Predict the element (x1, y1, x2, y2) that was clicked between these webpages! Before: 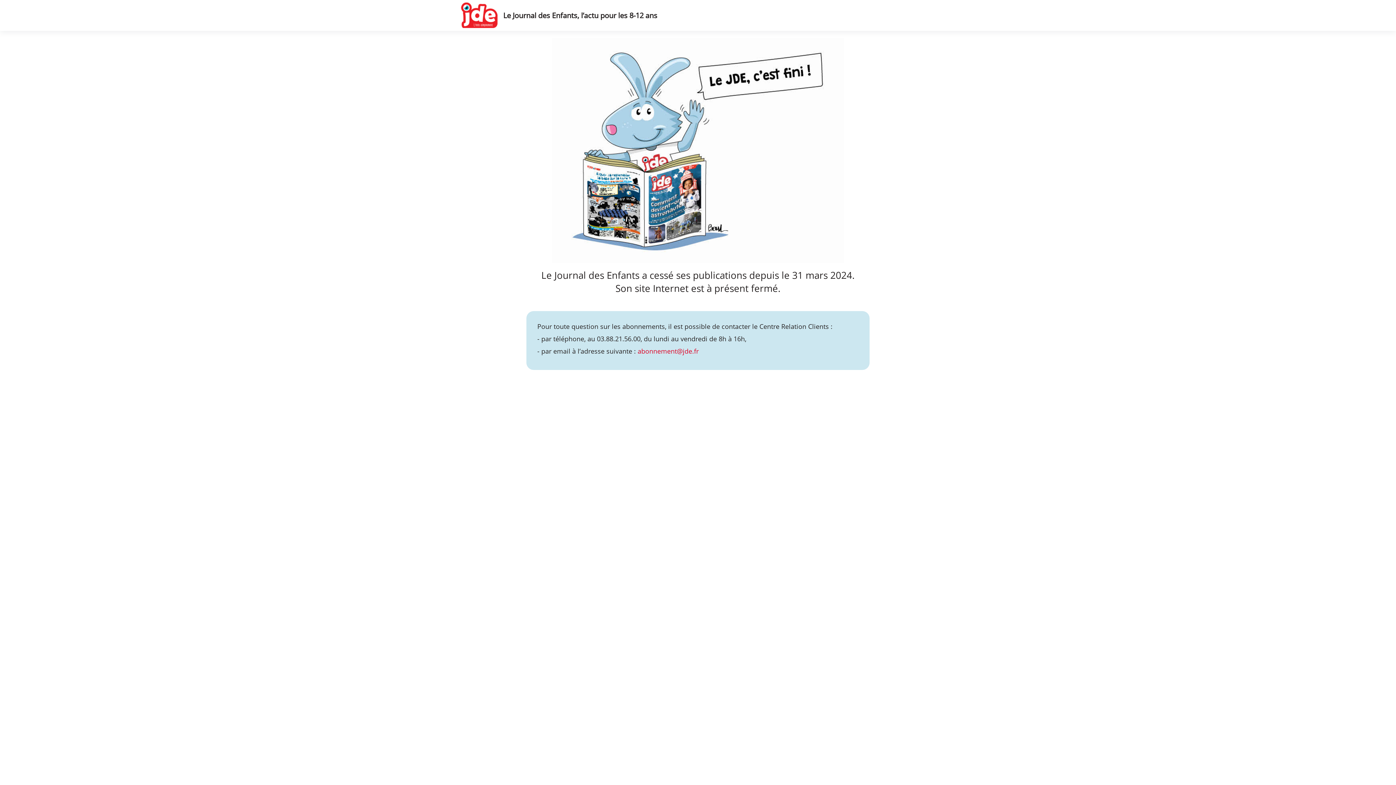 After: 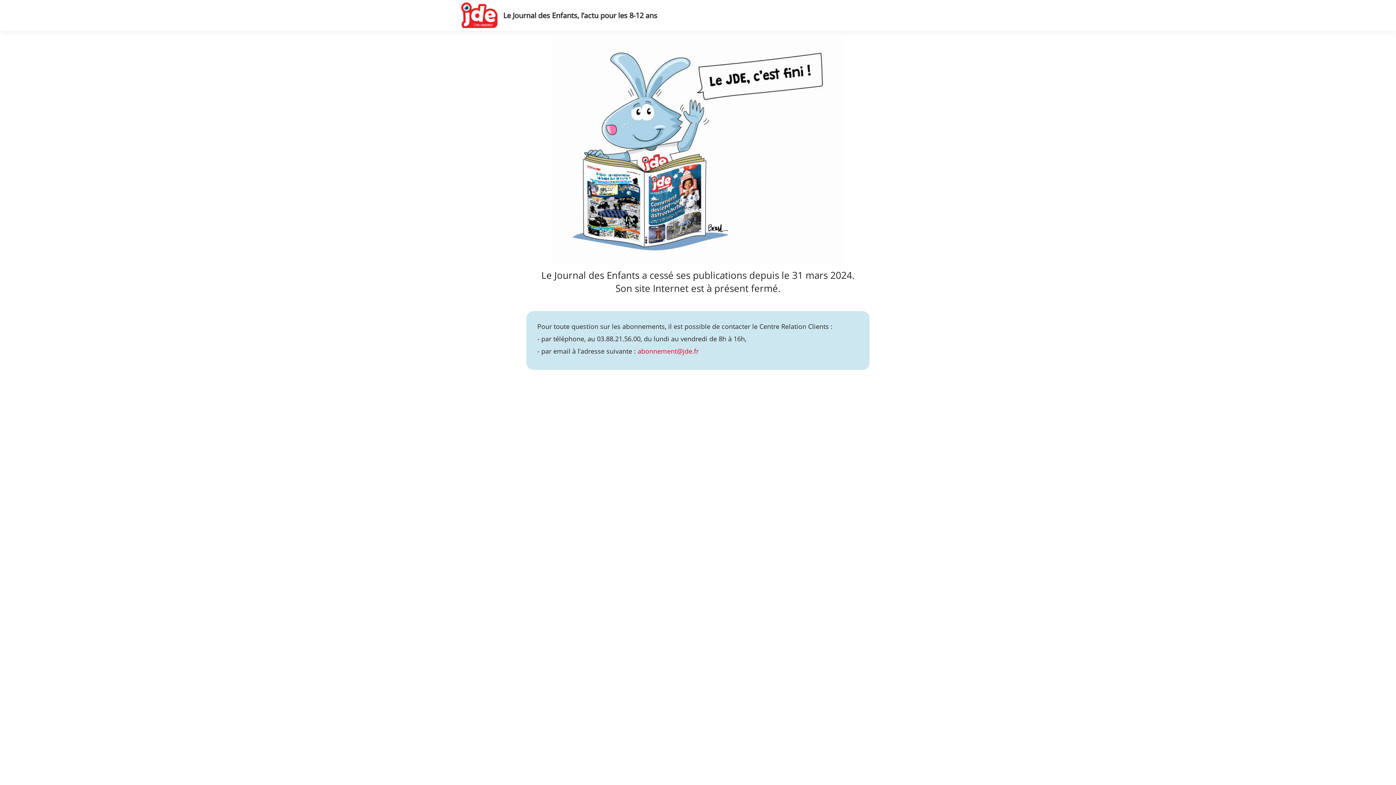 Action: bbox: (637, 346, 698, 355) label: abonnement@jde.fr